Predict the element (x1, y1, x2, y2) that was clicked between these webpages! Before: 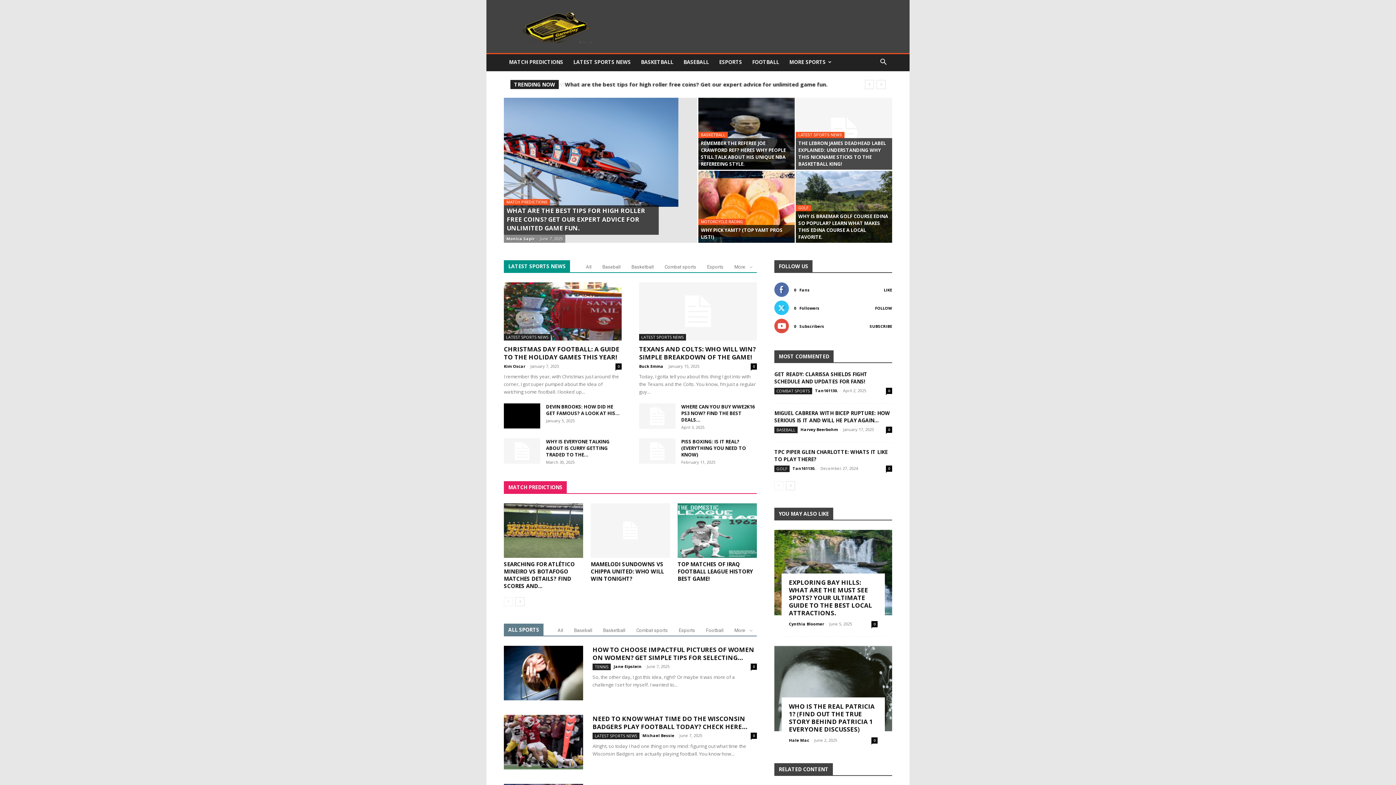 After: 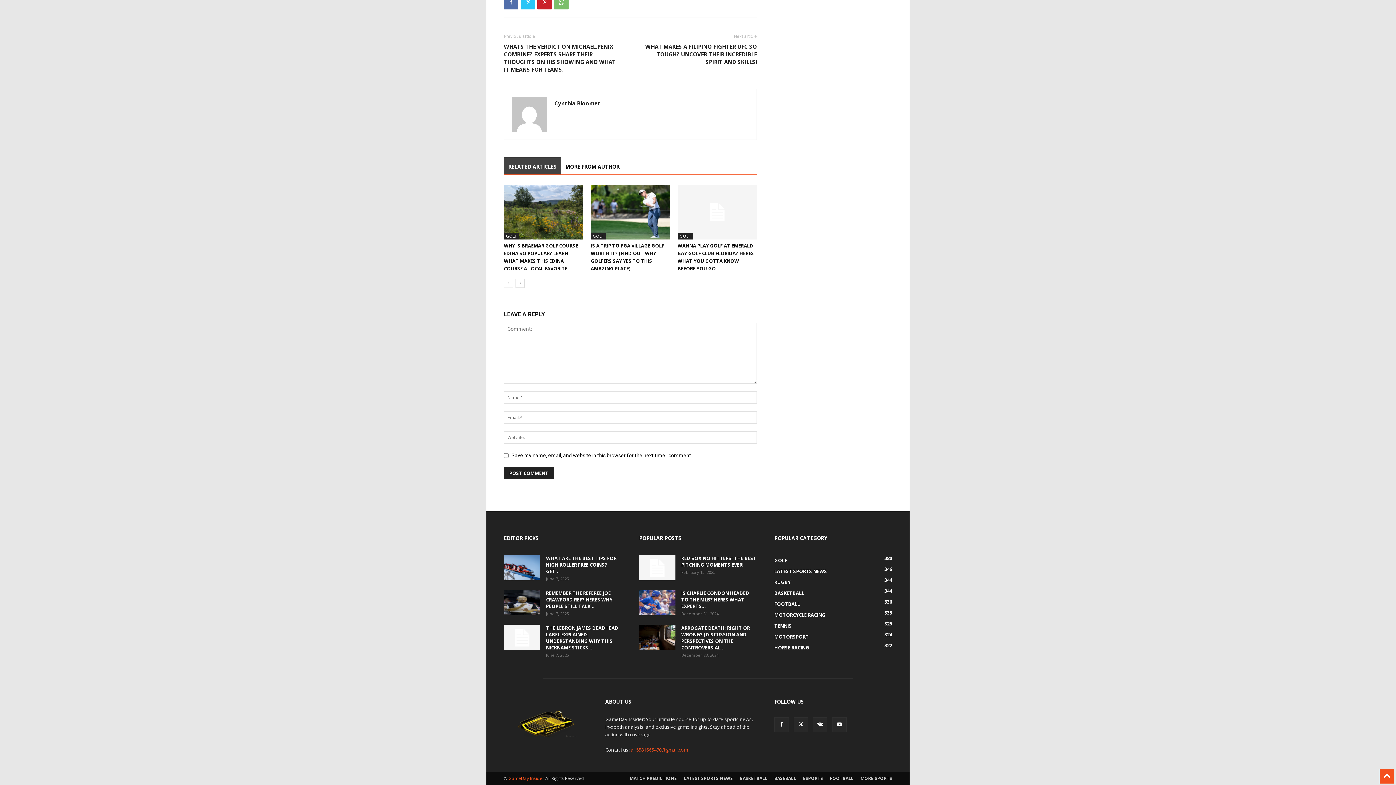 Action: bbox: (871, 621, 877, 627) label: 0